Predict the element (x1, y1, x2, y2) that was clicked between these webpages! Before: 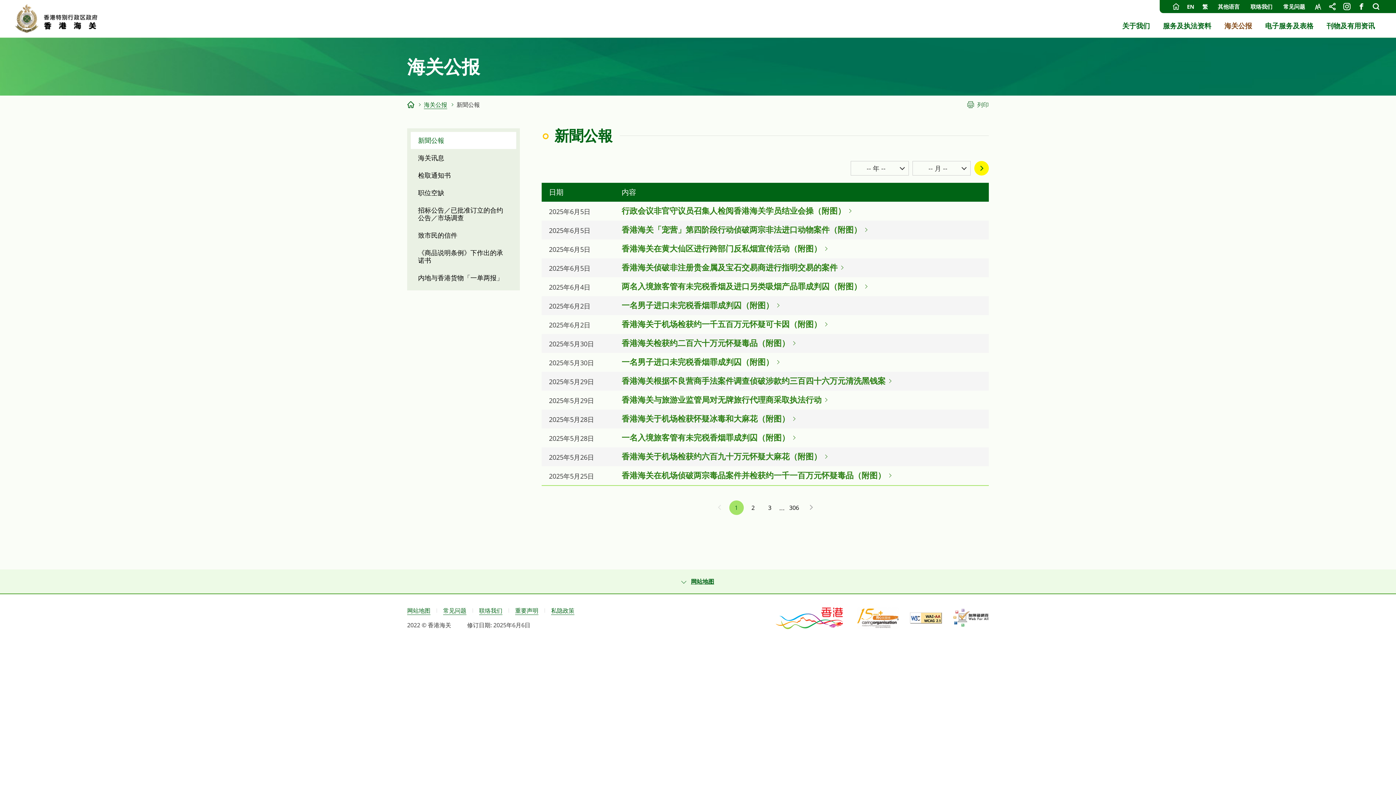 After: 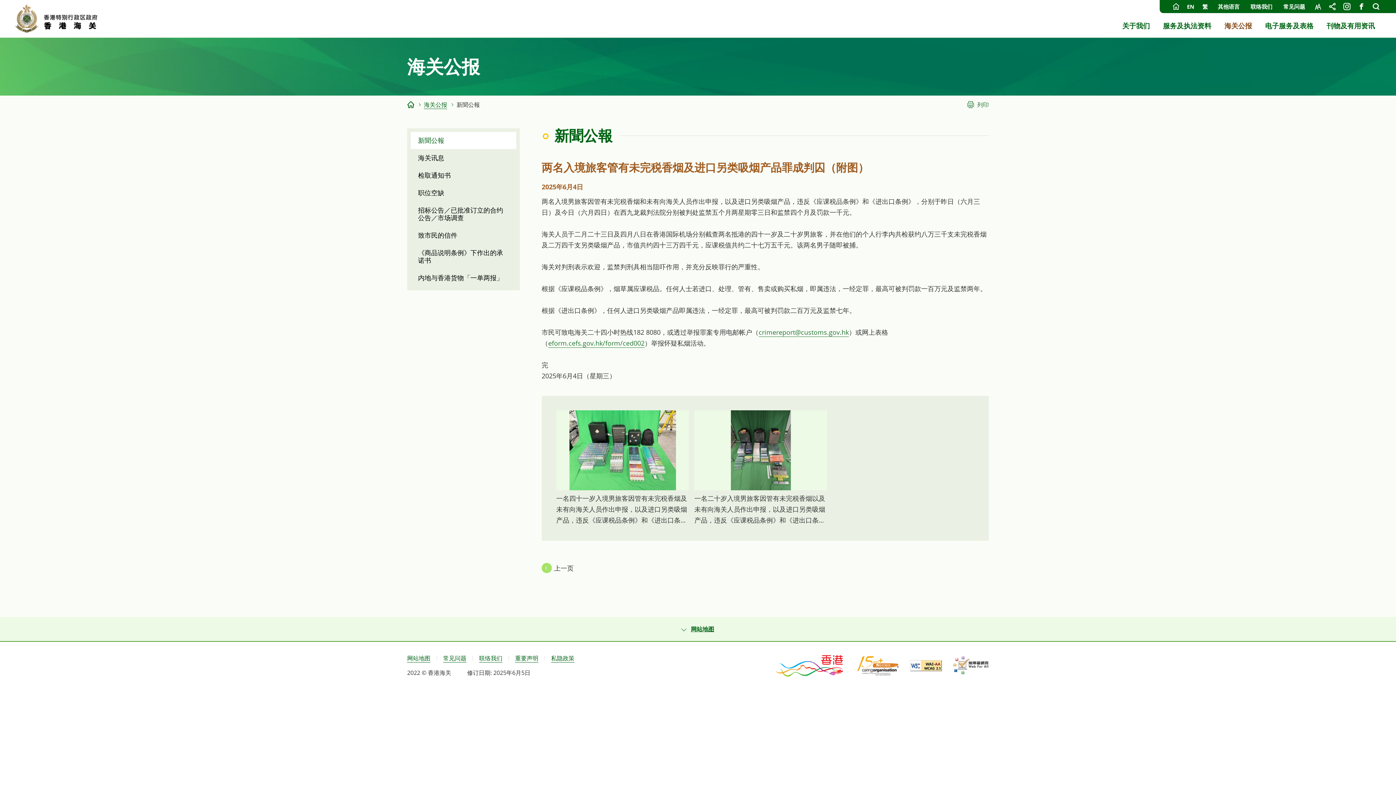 Action: label: 两名入境旅客管有未完税香烟及进口另类吸烟产品罪成判囚（附图） bbox: (621, 280, 868, 291)